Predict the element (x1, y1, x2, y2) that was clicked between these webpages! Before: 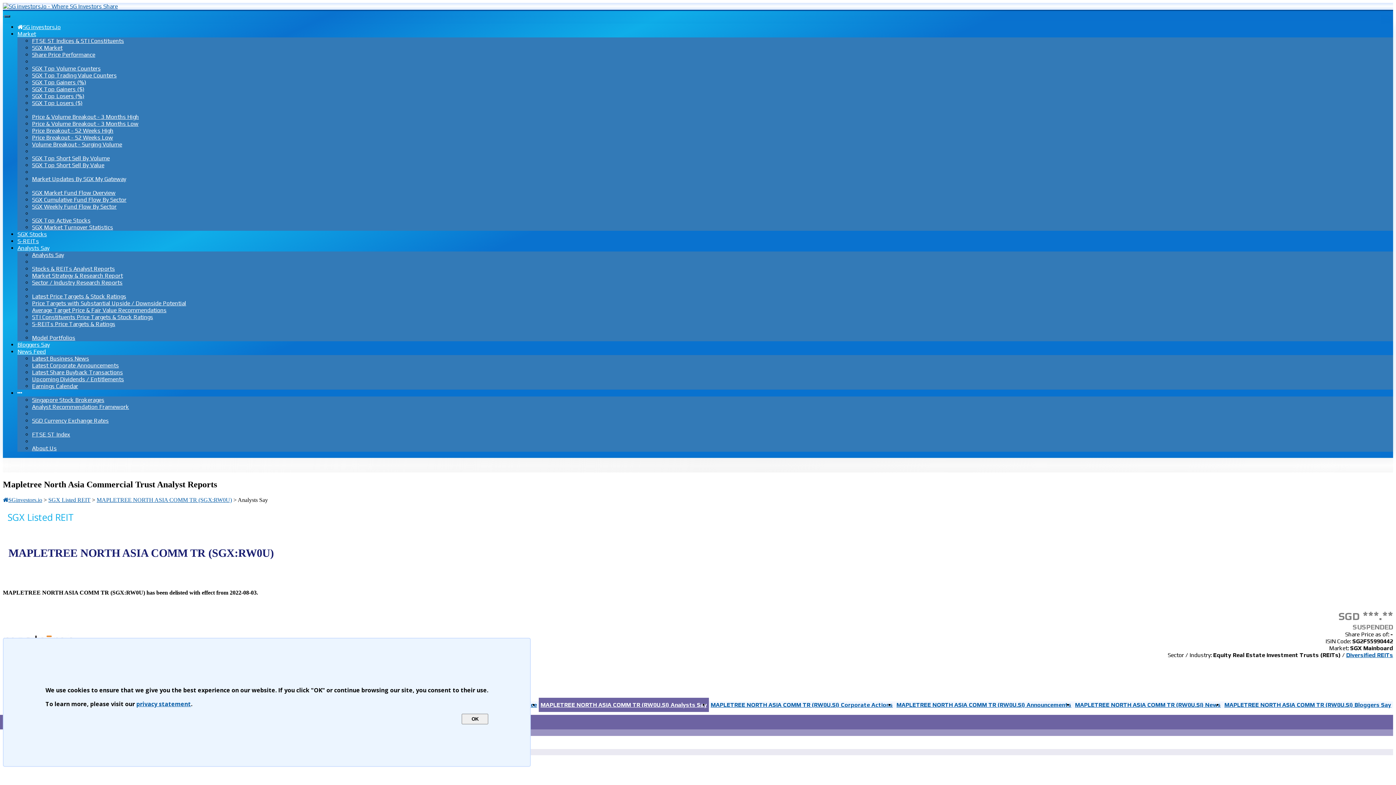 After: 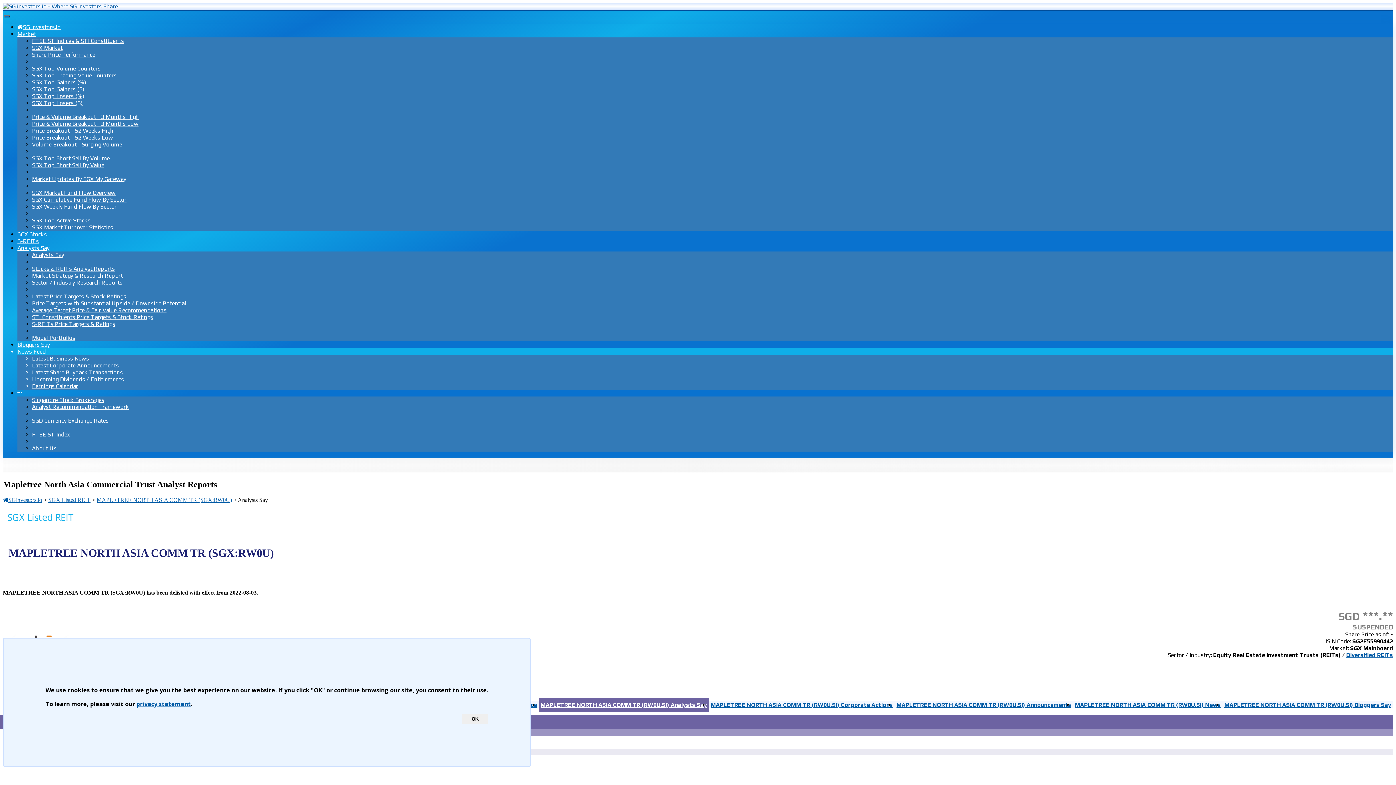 Action: bbox: (17, 348, 45, 355) label: News Feed